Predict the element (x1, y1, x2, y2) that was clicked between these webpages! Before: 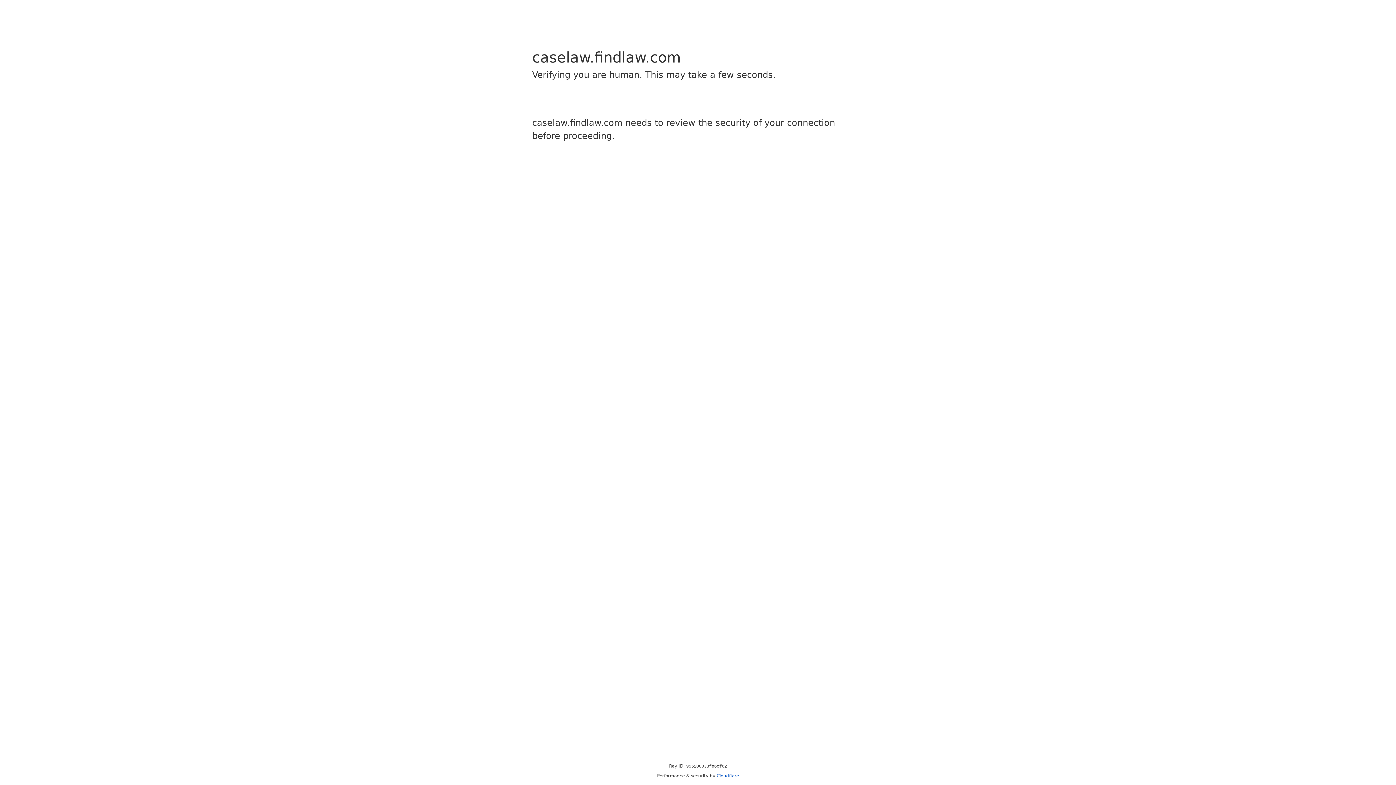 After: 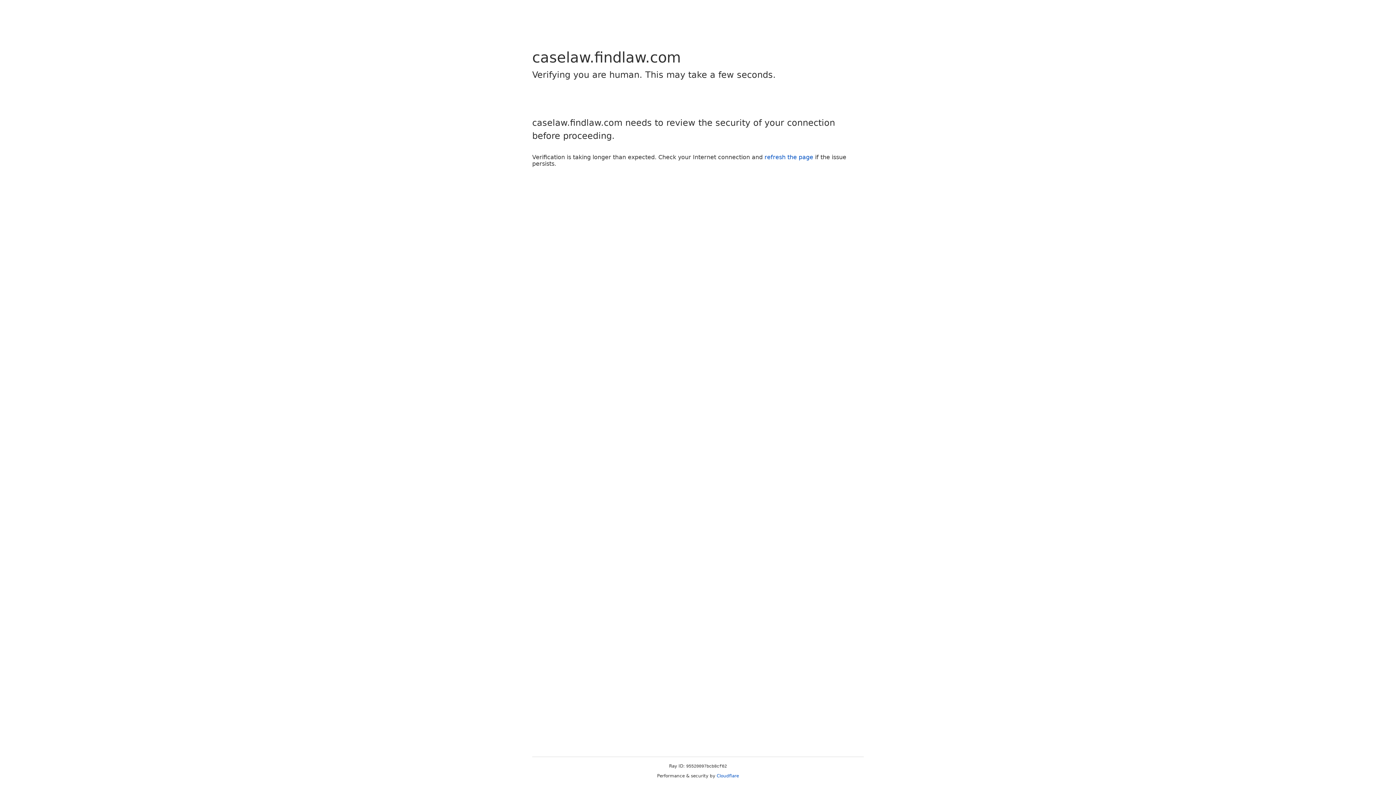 Action: label: Cloudflare bbox: (716, 773, 739, 778)